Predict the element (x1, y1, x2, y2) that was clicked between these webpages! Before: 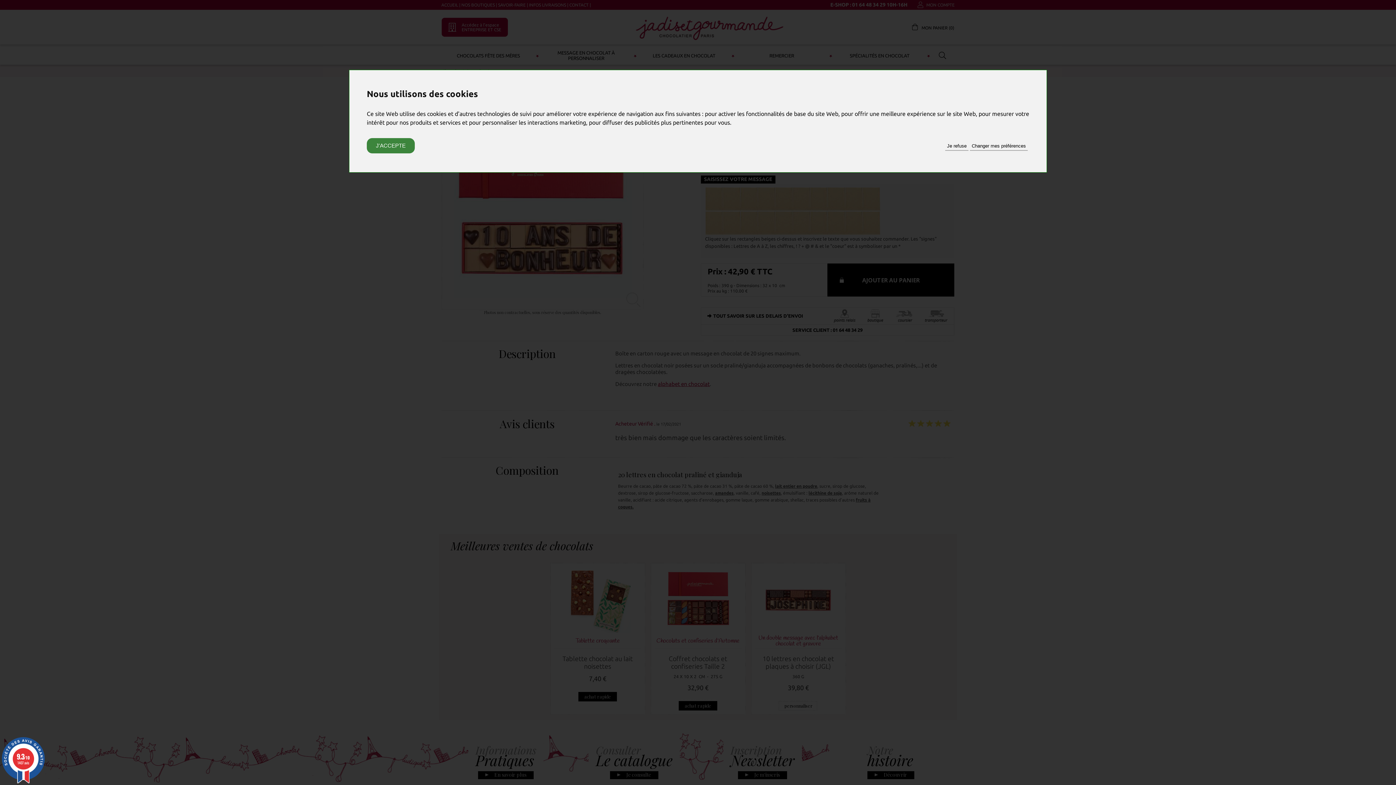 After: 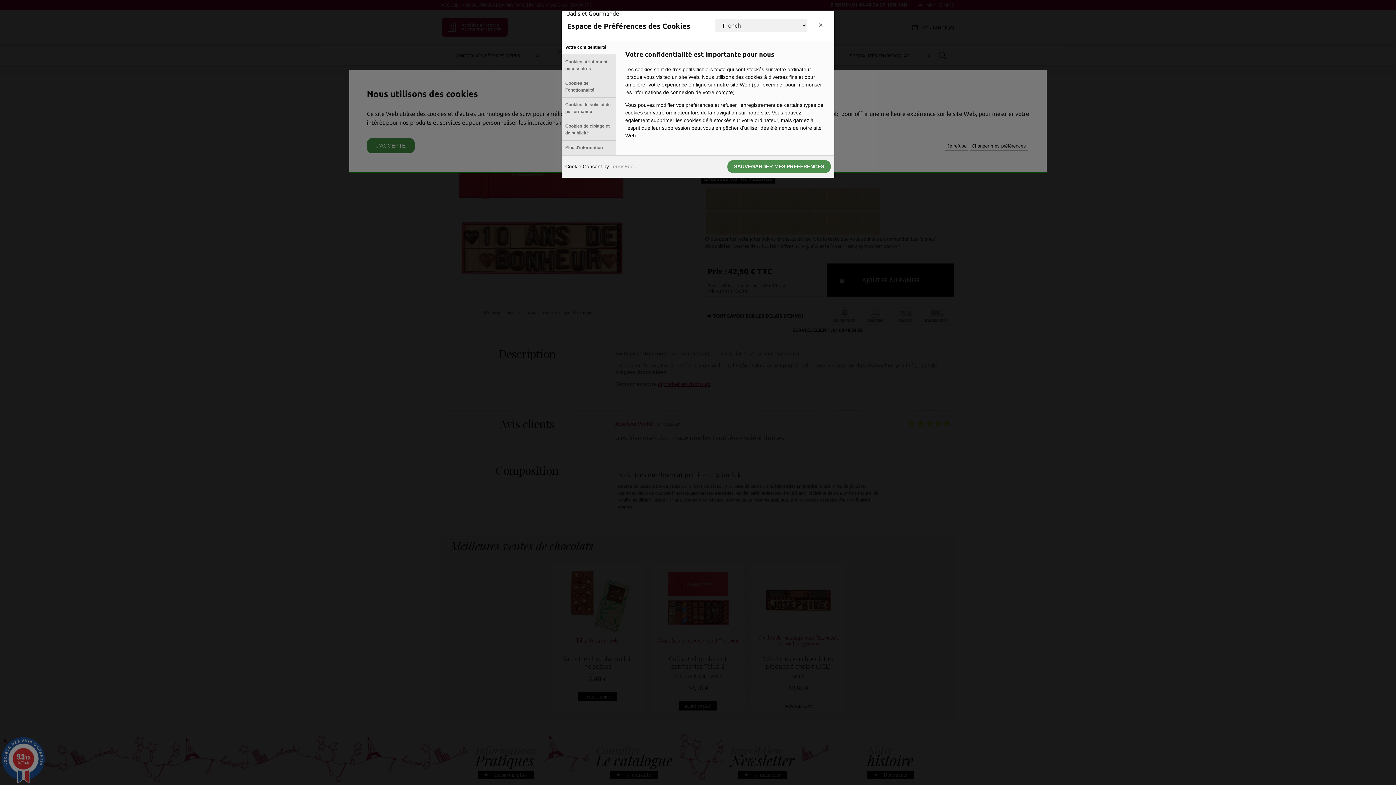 Action: label: Changer mes préférences bbox: (970, 138, 1028, 153)